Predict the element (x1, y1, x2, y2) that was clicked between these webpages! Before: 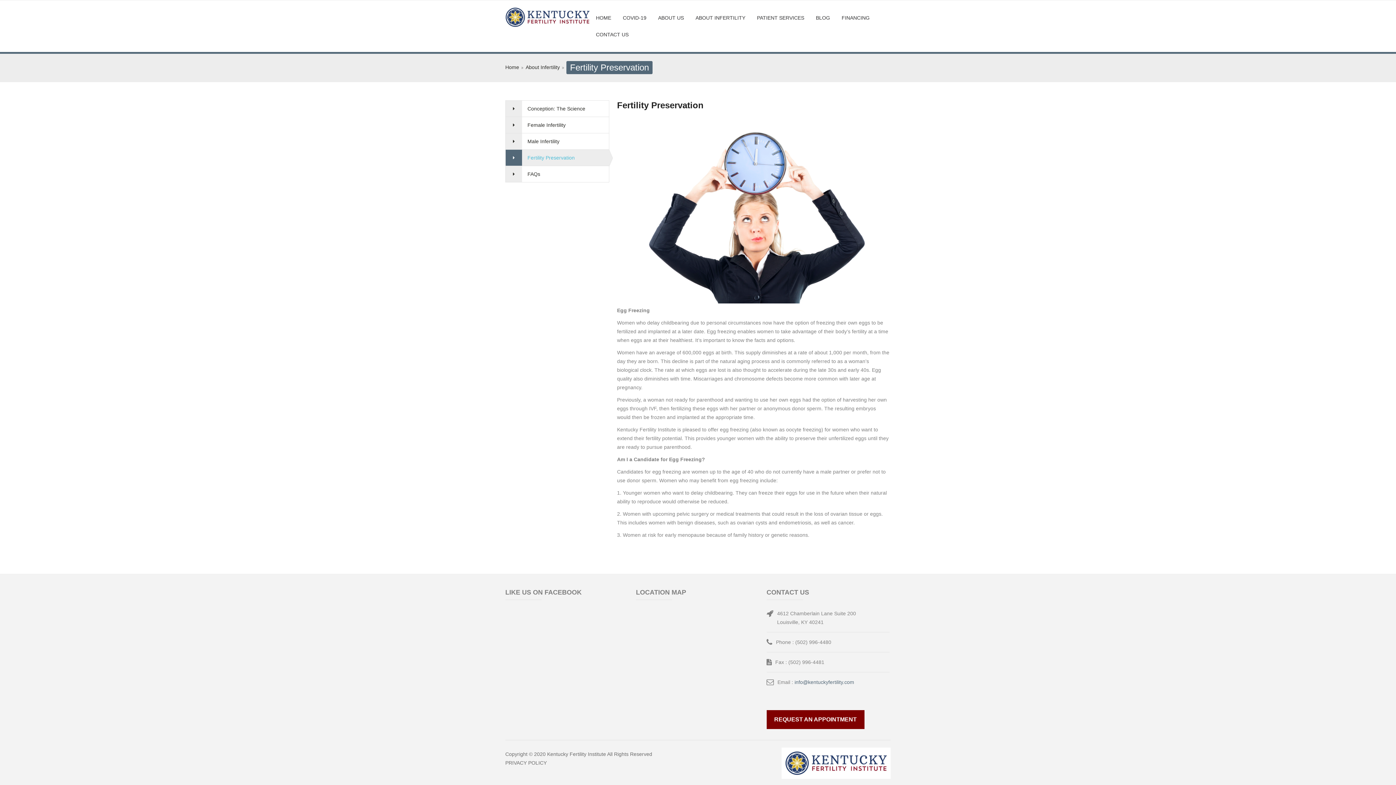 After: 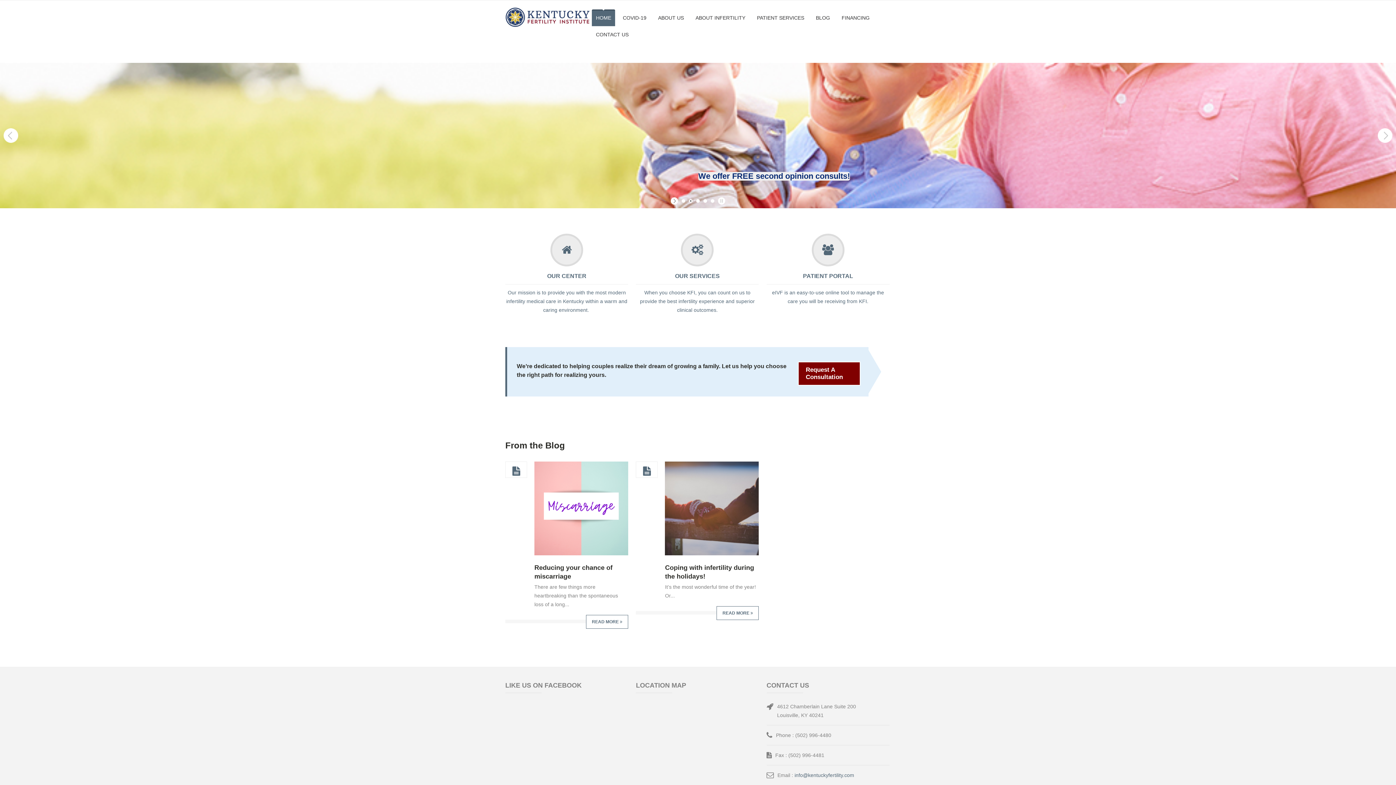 Action: label: Home bbox: (505, 61, 519, 73)